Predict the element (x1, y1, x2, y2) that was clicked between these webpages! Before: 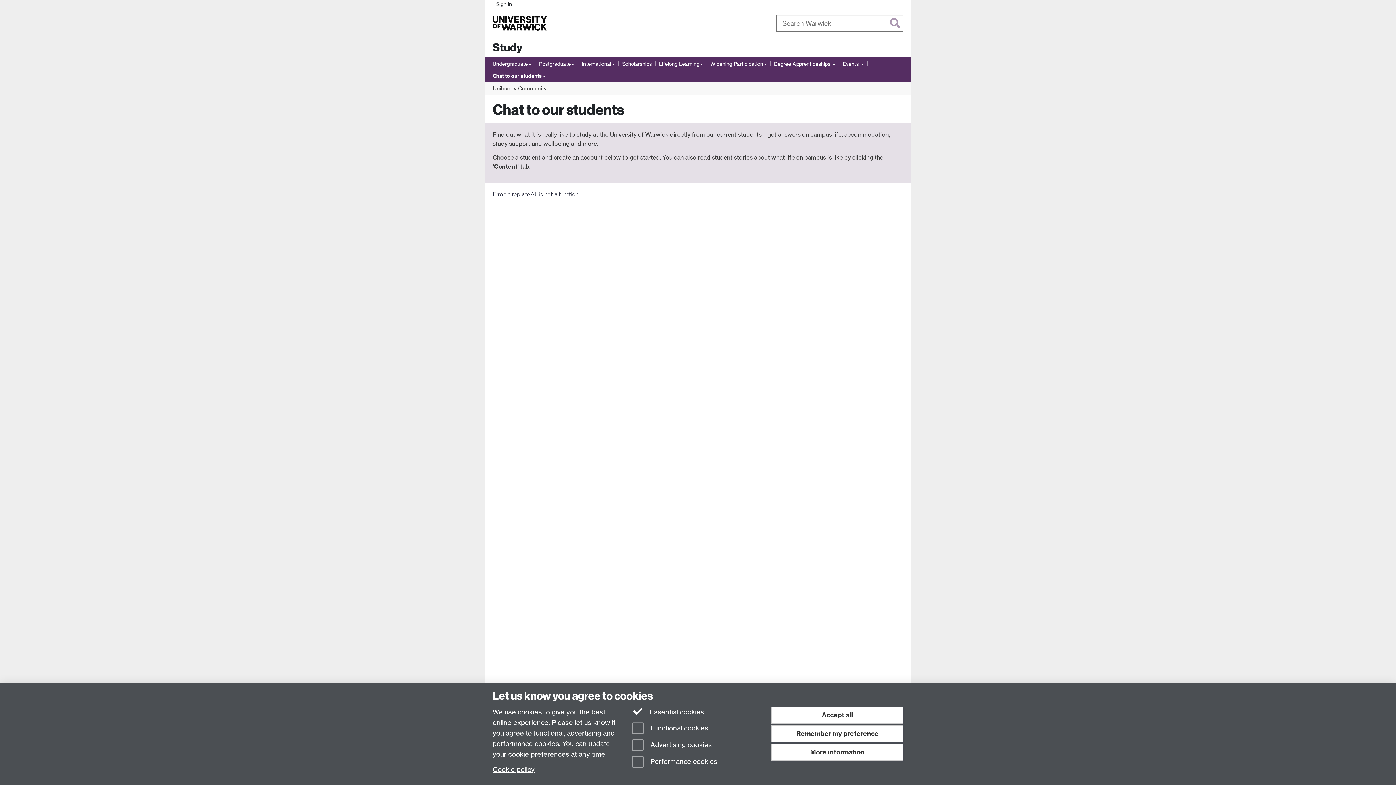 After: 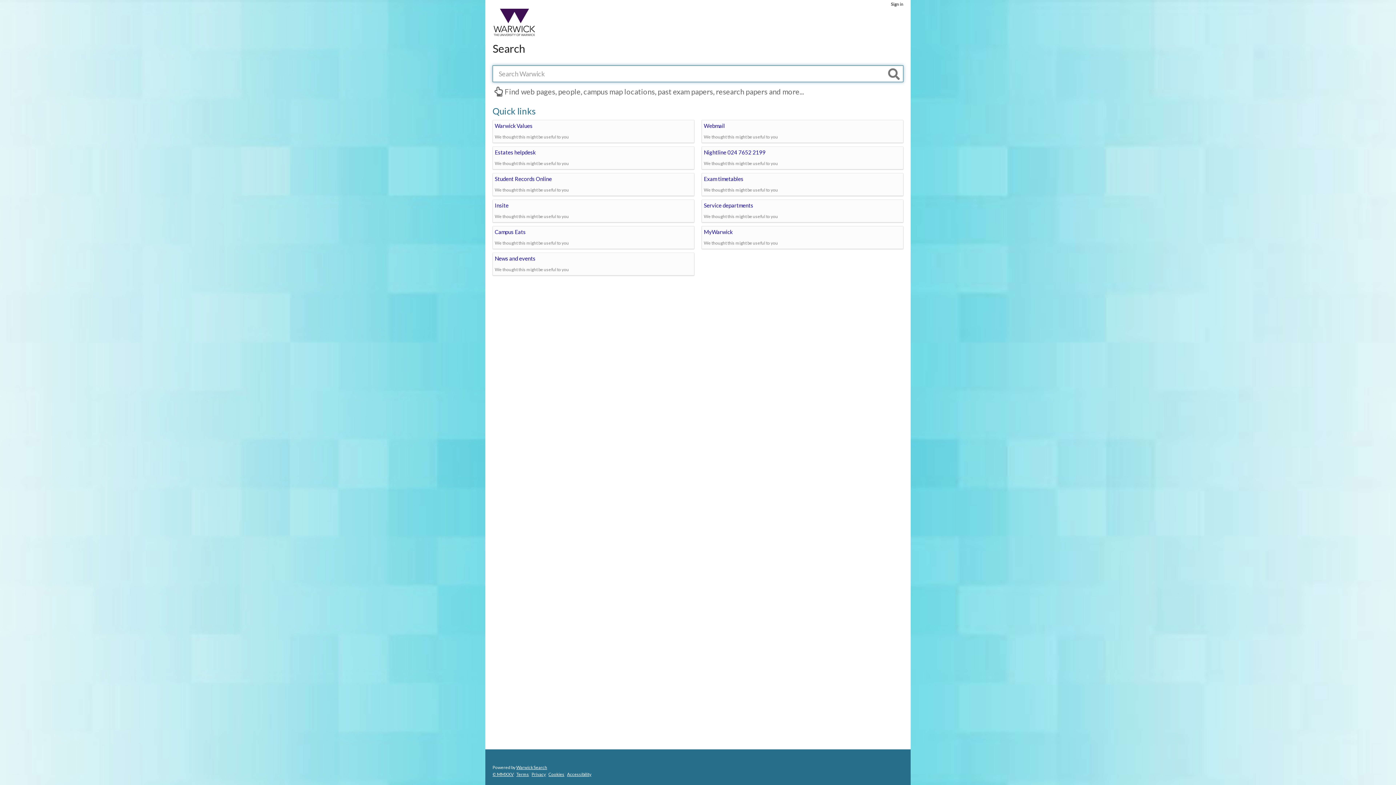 Action: label: Search bbox: (890, 18, 900, 29)